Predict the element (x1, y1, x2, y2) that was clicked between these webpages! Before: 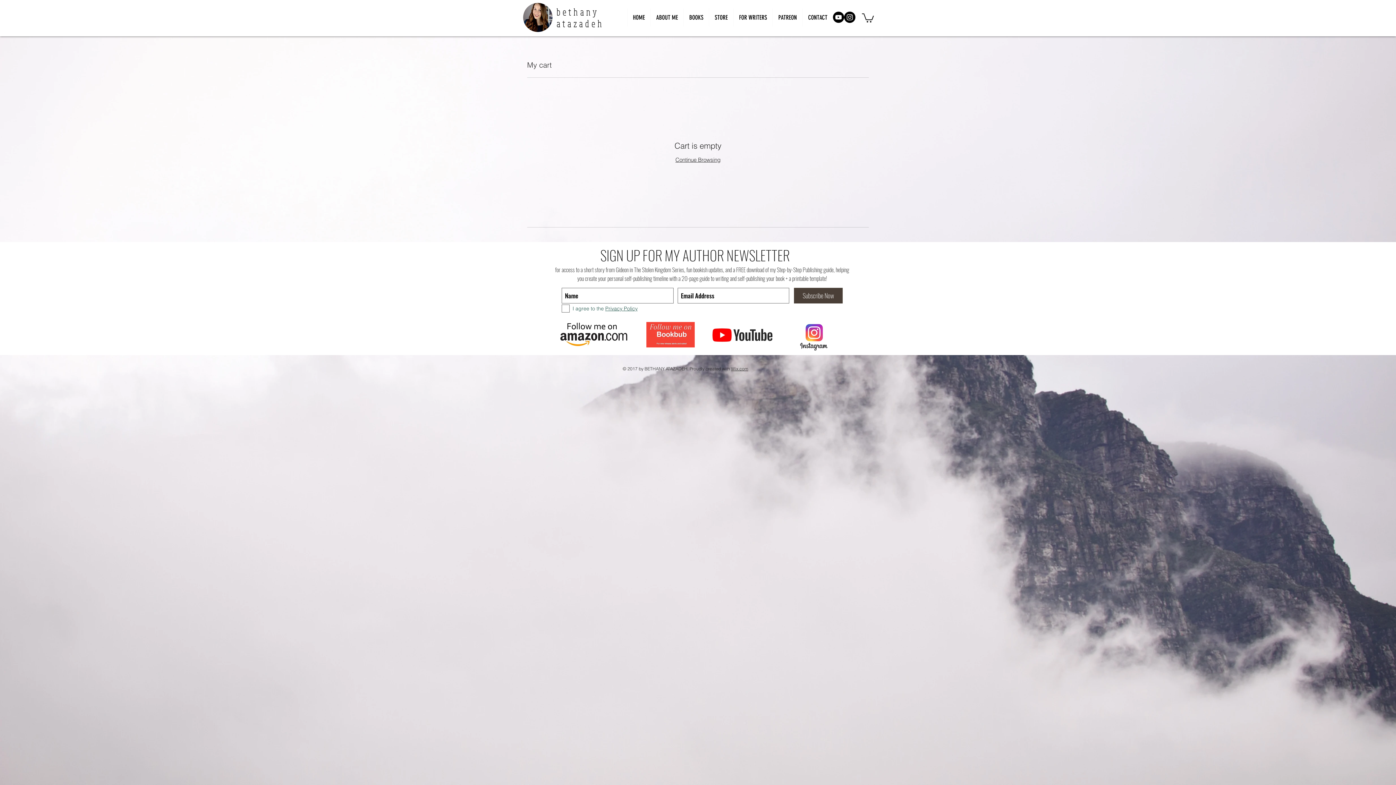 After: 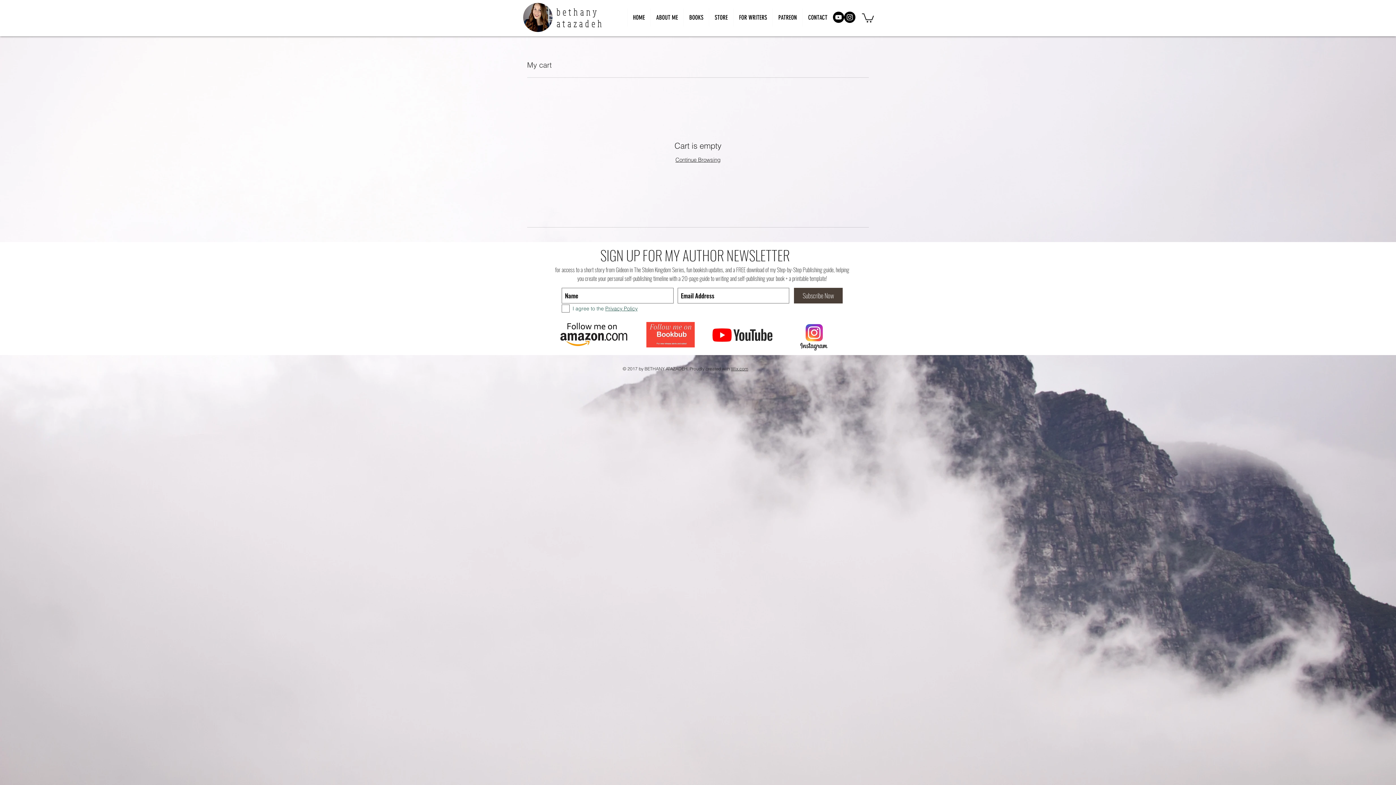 Action: label: Wix.com bbox: (731, 366, 748, 371)